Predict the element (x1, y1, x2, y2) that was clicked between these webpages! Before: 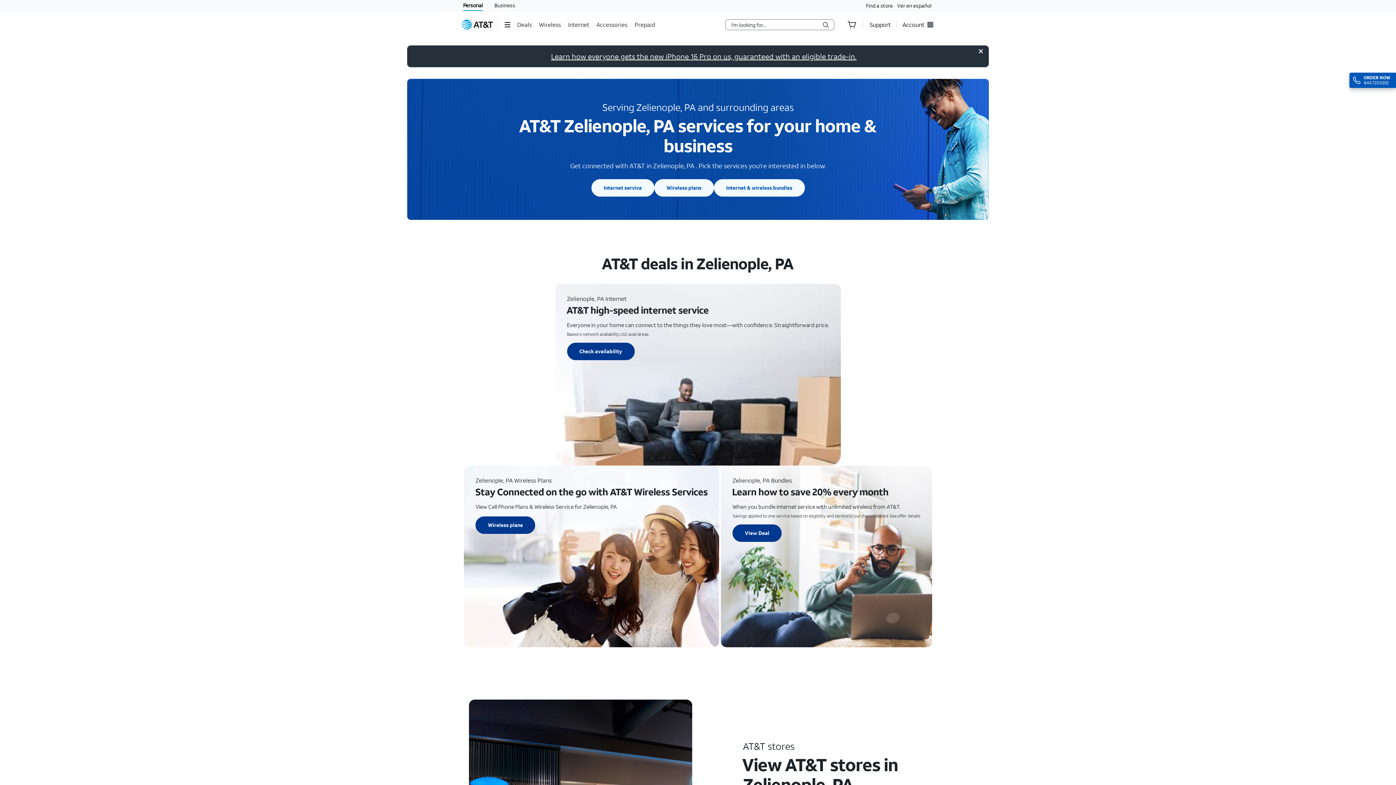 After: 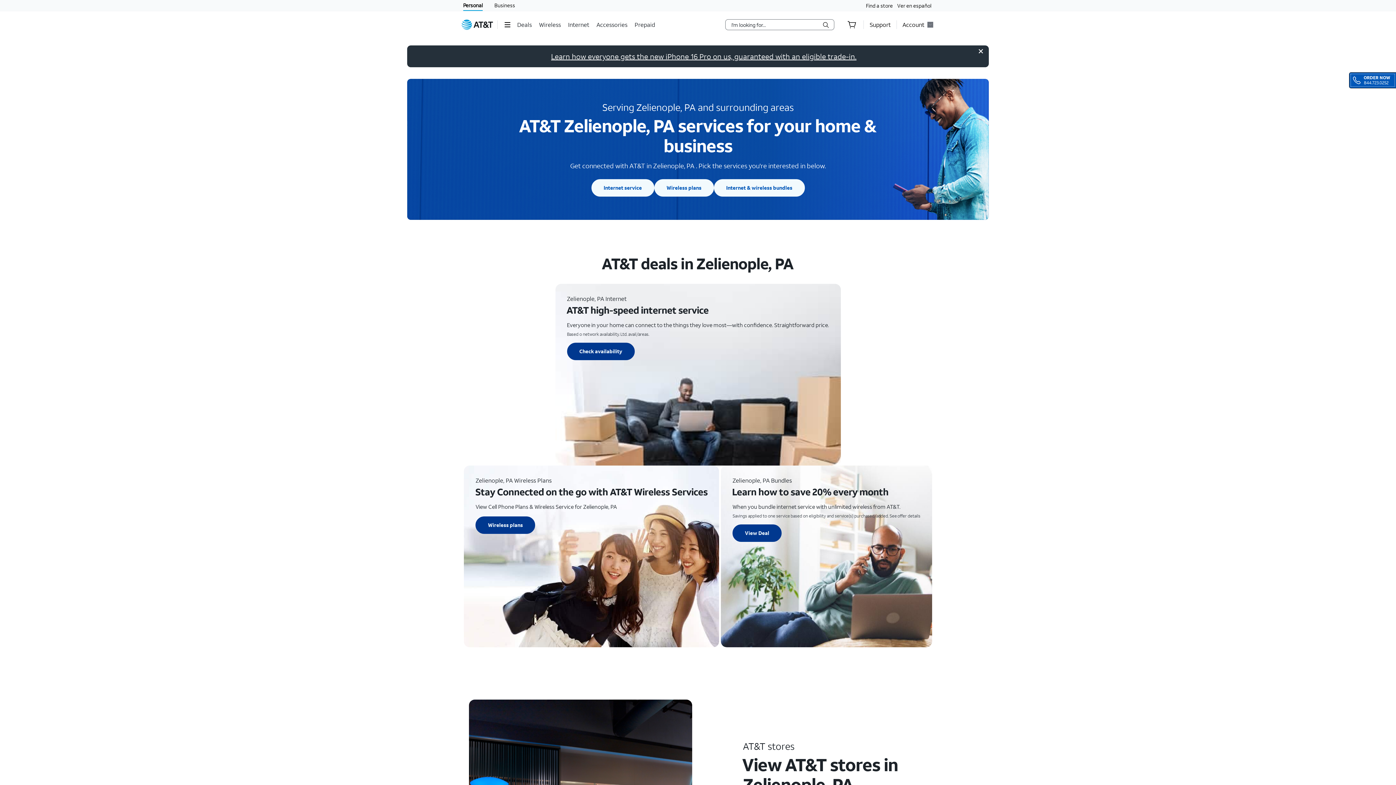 Action: bbox: (1349, 72, 1396, 88) label: Call 18447230252 to order A T and T Internet and Directv to get your Directv bundle